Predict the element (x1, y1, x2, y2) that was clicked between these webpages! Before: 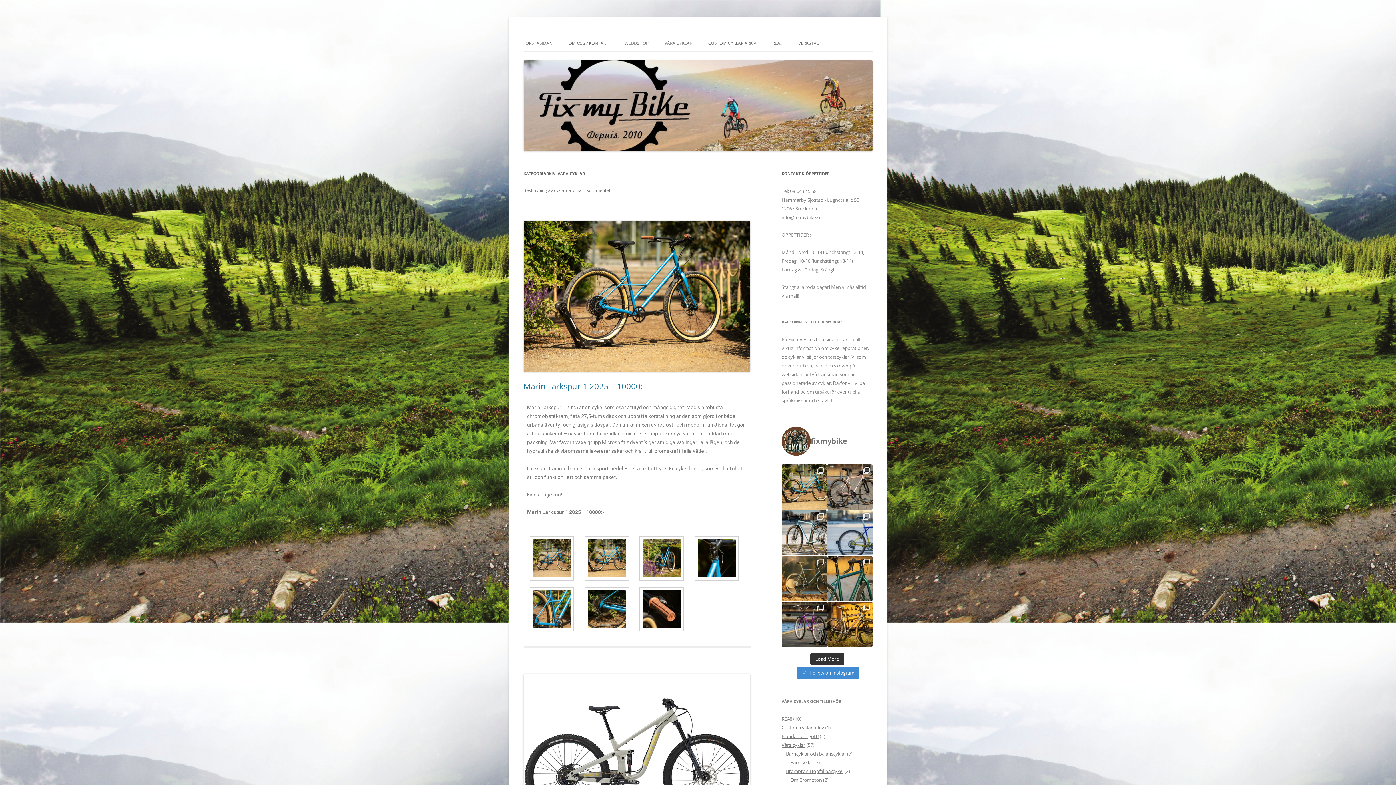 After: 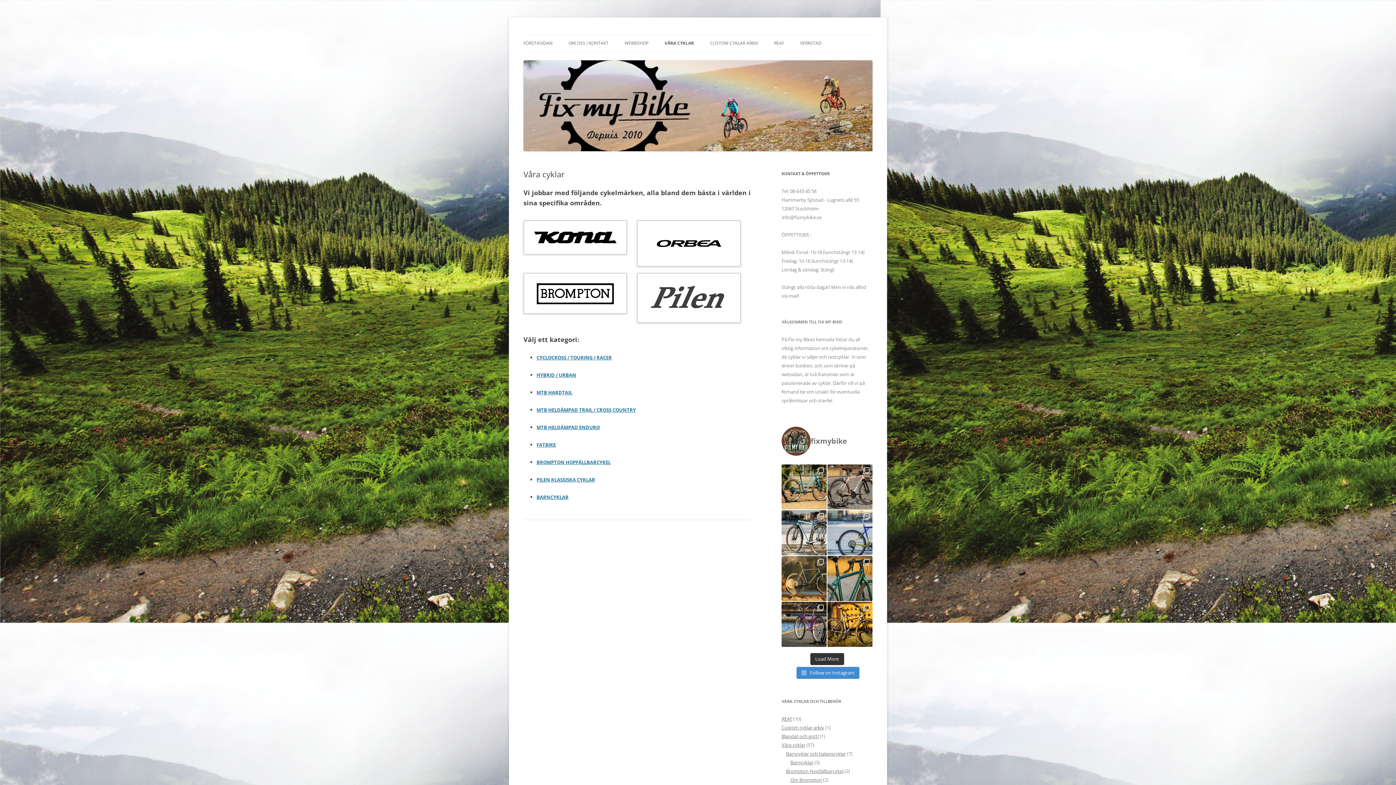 Action: label: VÅRA CYKLAR bbox: (664, 35, 692, 51)